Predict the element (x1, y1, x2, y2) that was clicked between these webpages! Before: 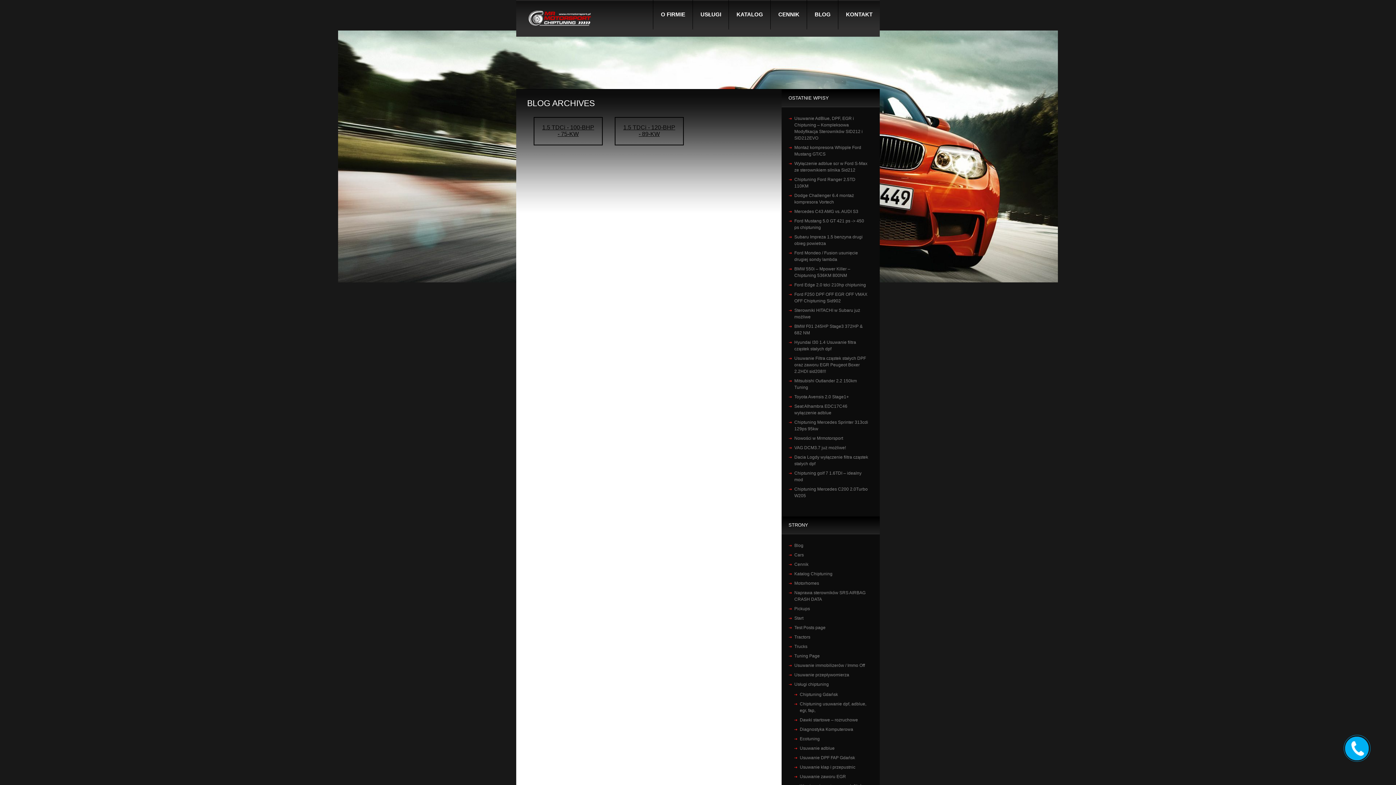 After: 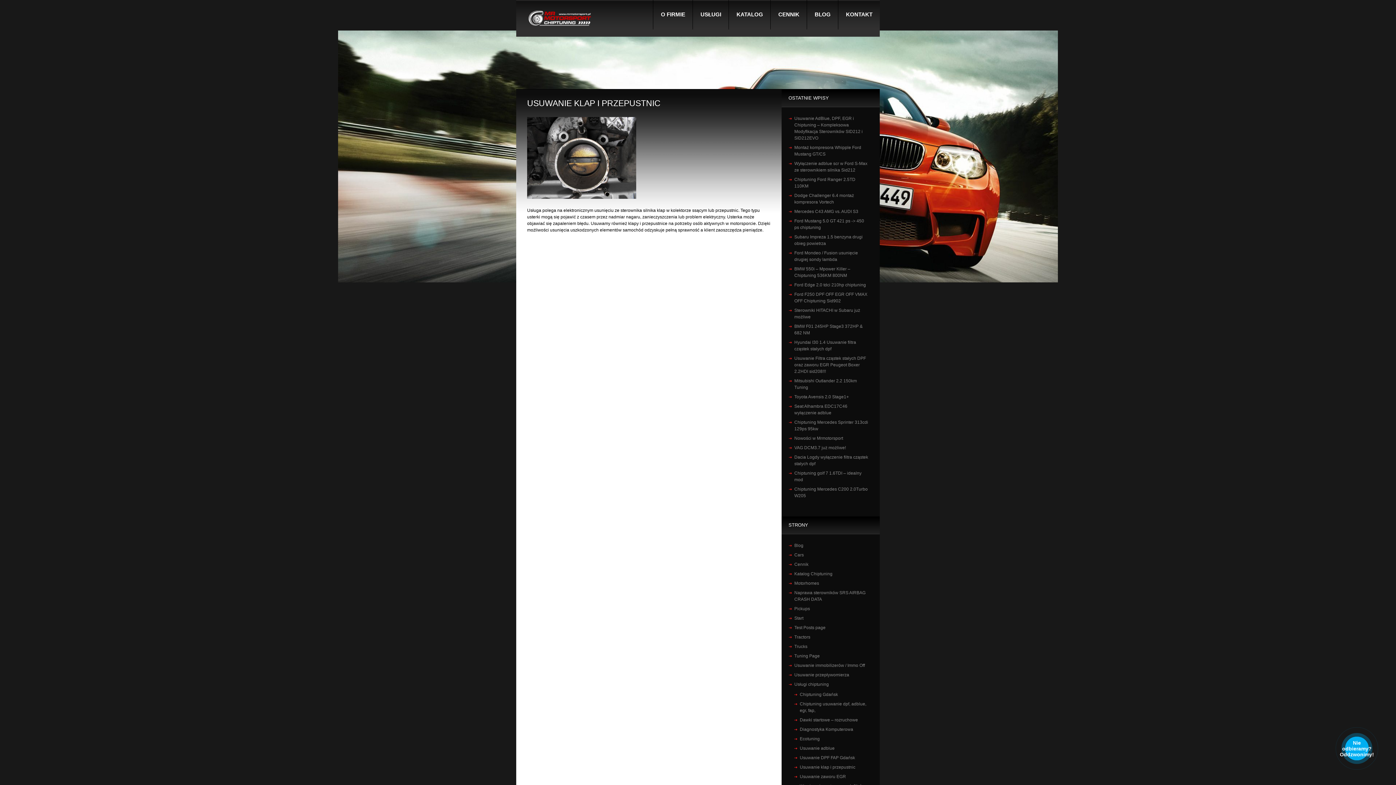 Action: bbox: (800, 765, 855, 770) label: Usuwanie klap i przepustnic